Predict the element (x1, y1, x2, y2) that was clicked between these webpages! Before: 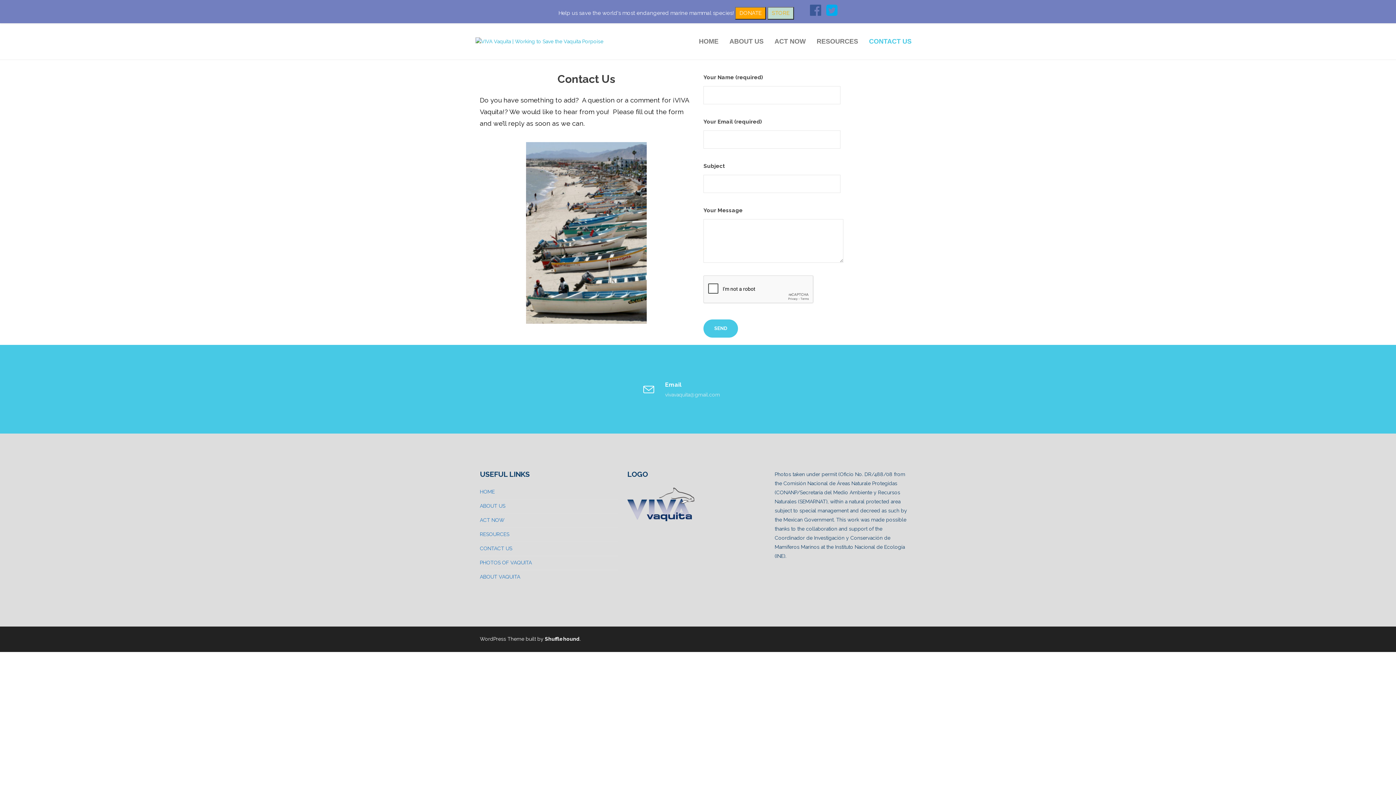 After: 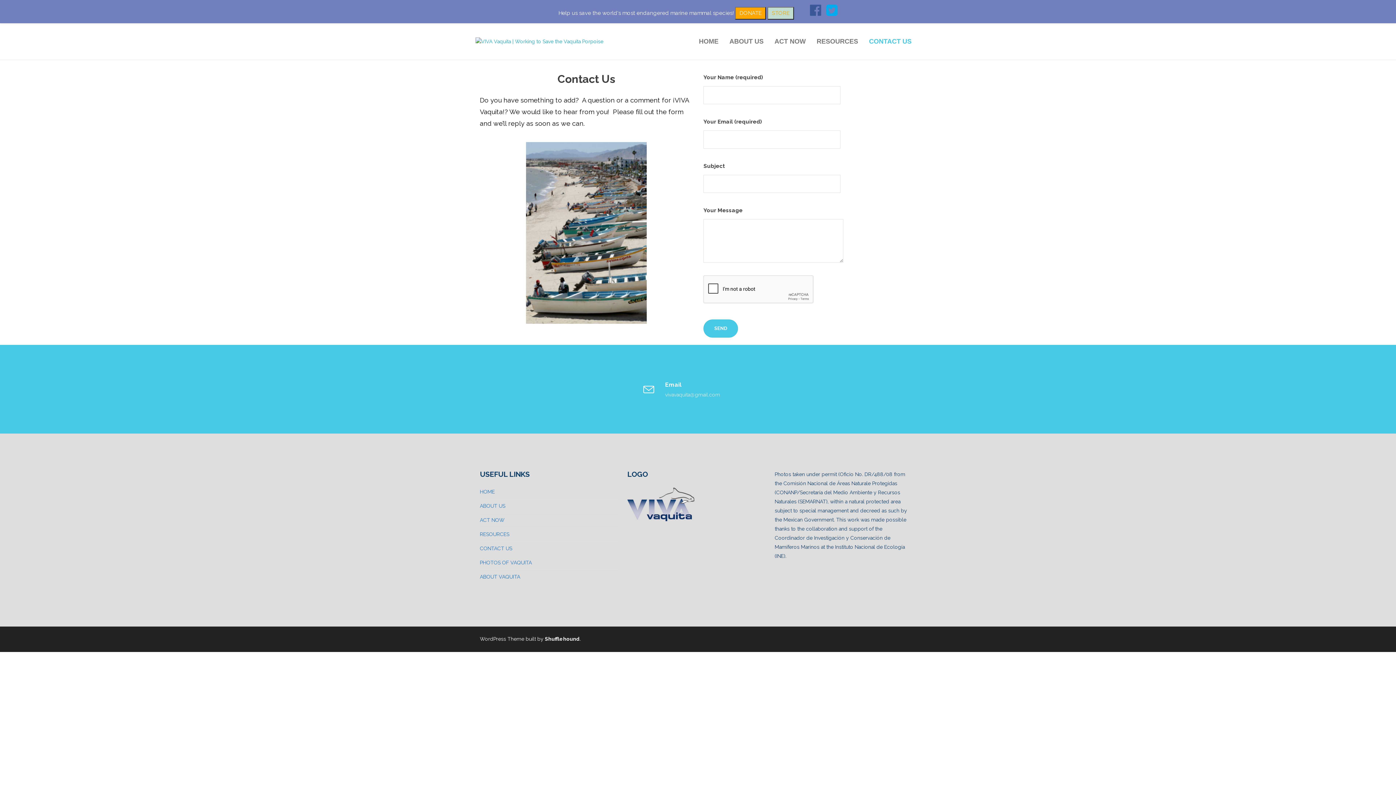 Action: bbox: (772, 9, 789, 16) label: STORE